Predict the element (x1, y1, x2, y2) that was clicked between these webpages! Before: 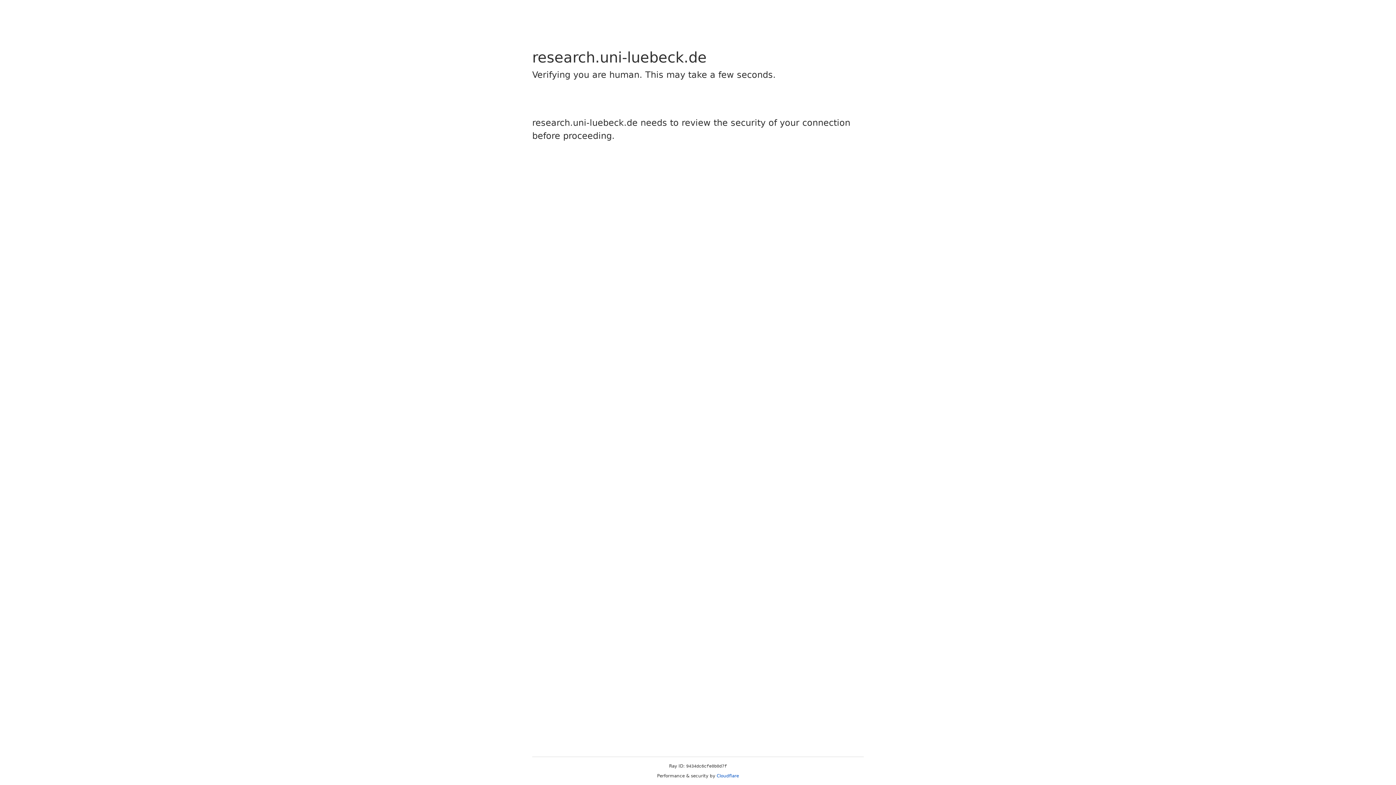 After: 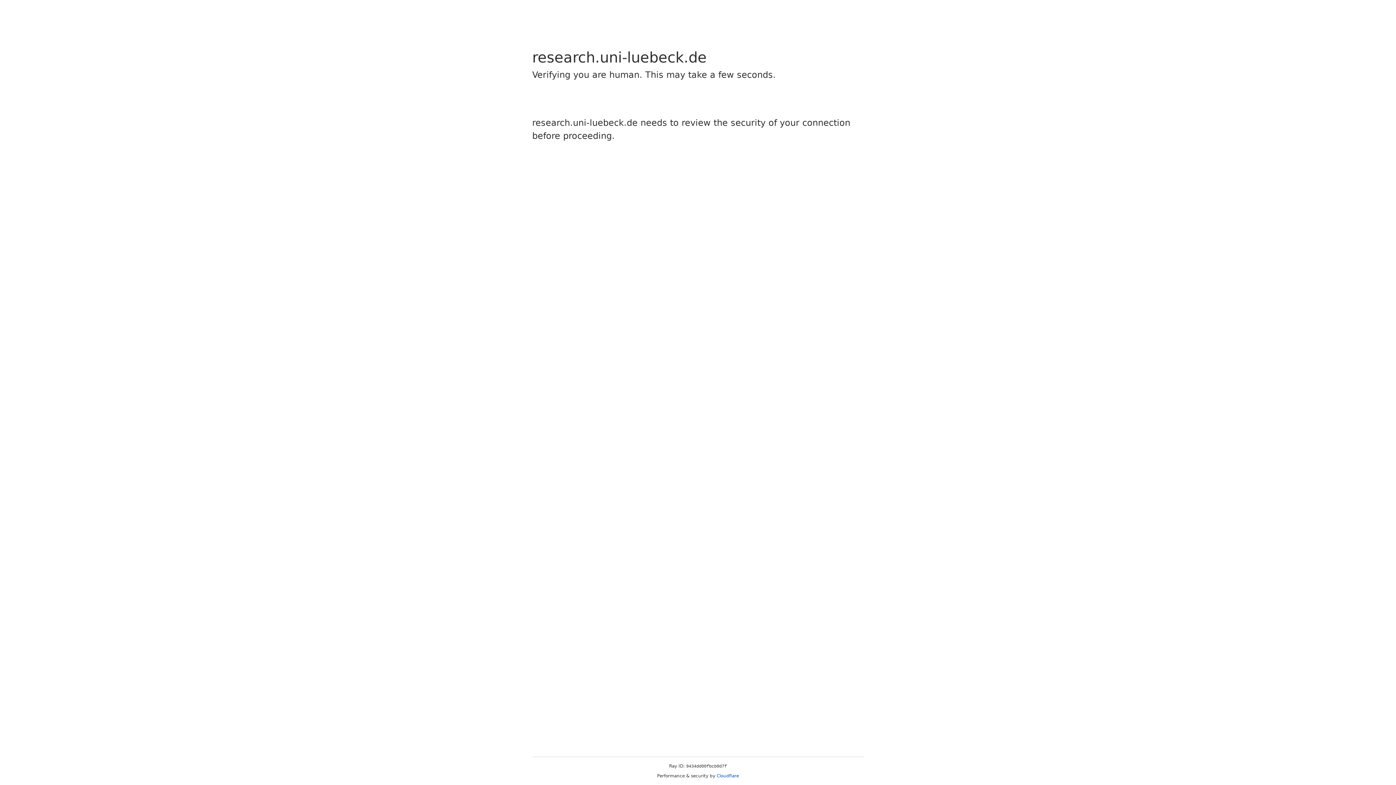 Action: label: Cloudflare bbox: (716, 773, 739, 778)